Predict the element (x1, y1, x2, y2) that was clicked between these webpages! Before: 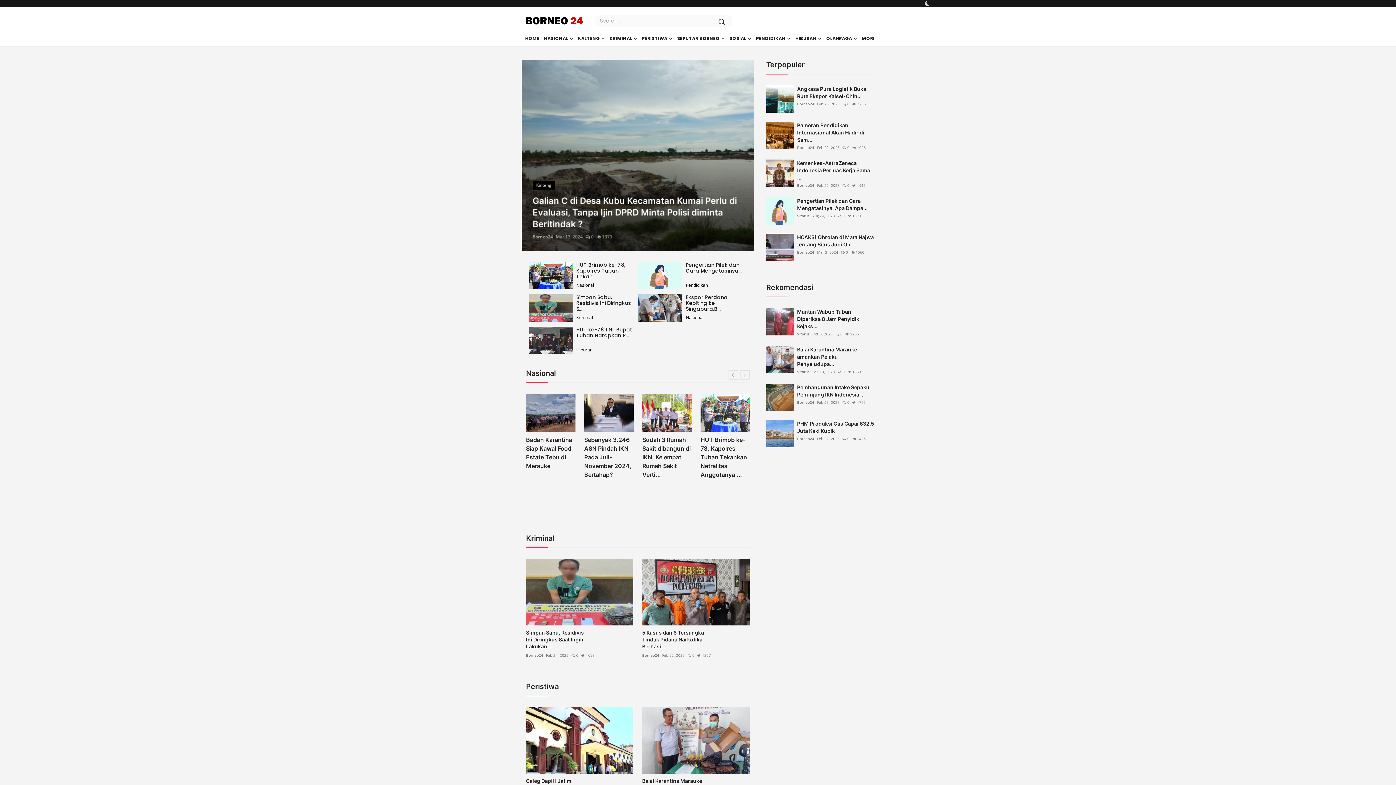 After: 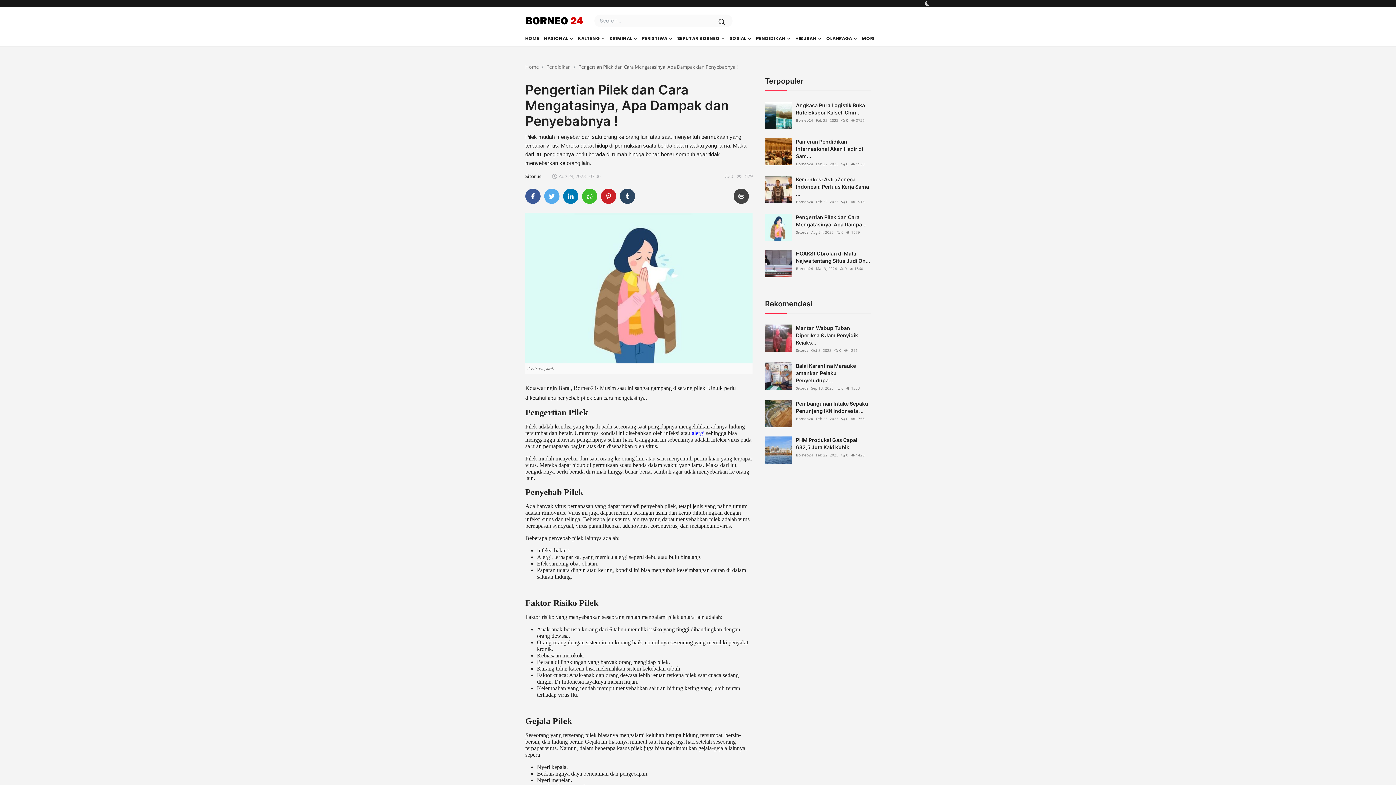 Action: bbox: (797, 197, 874, 212) label: Pengertian Pilek dan Cara Mengatasinya, Apa Dampa...